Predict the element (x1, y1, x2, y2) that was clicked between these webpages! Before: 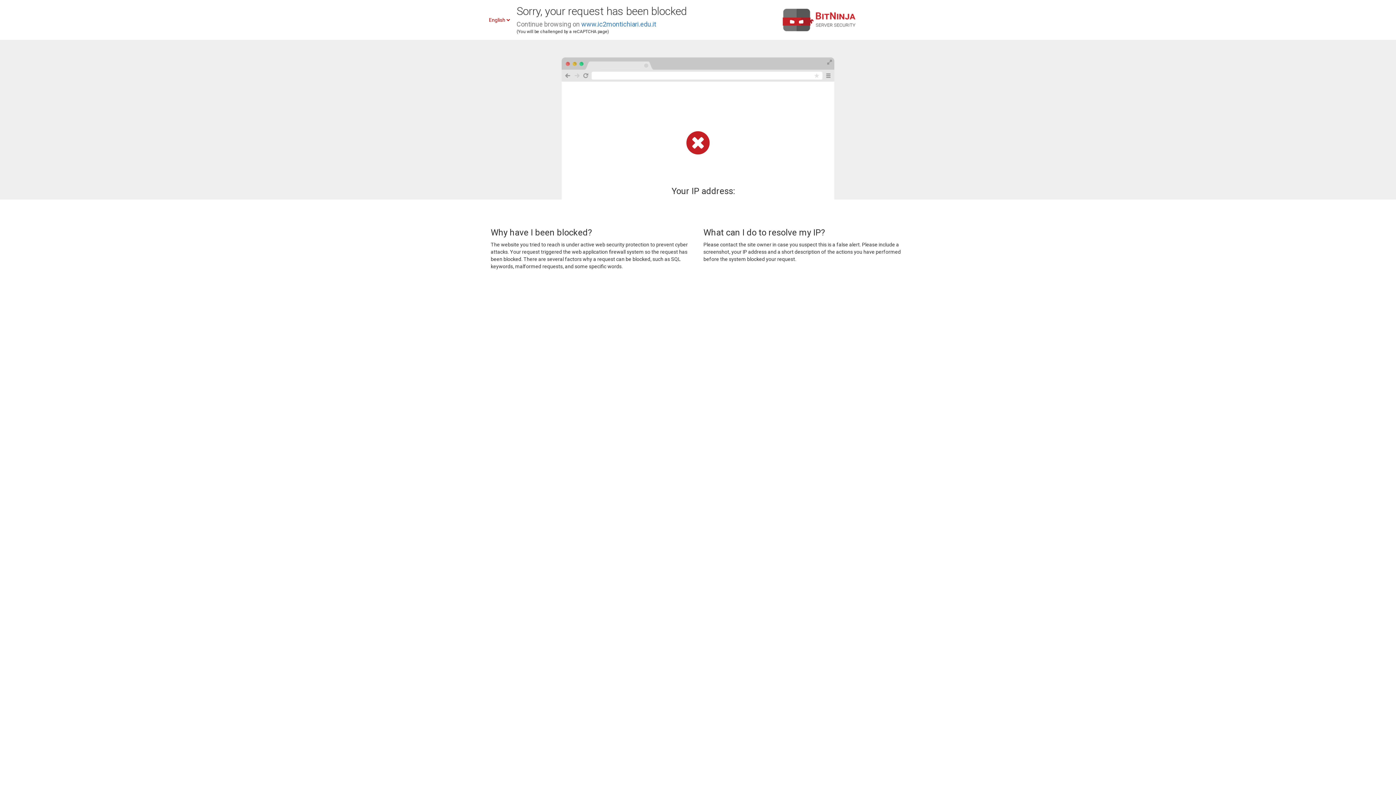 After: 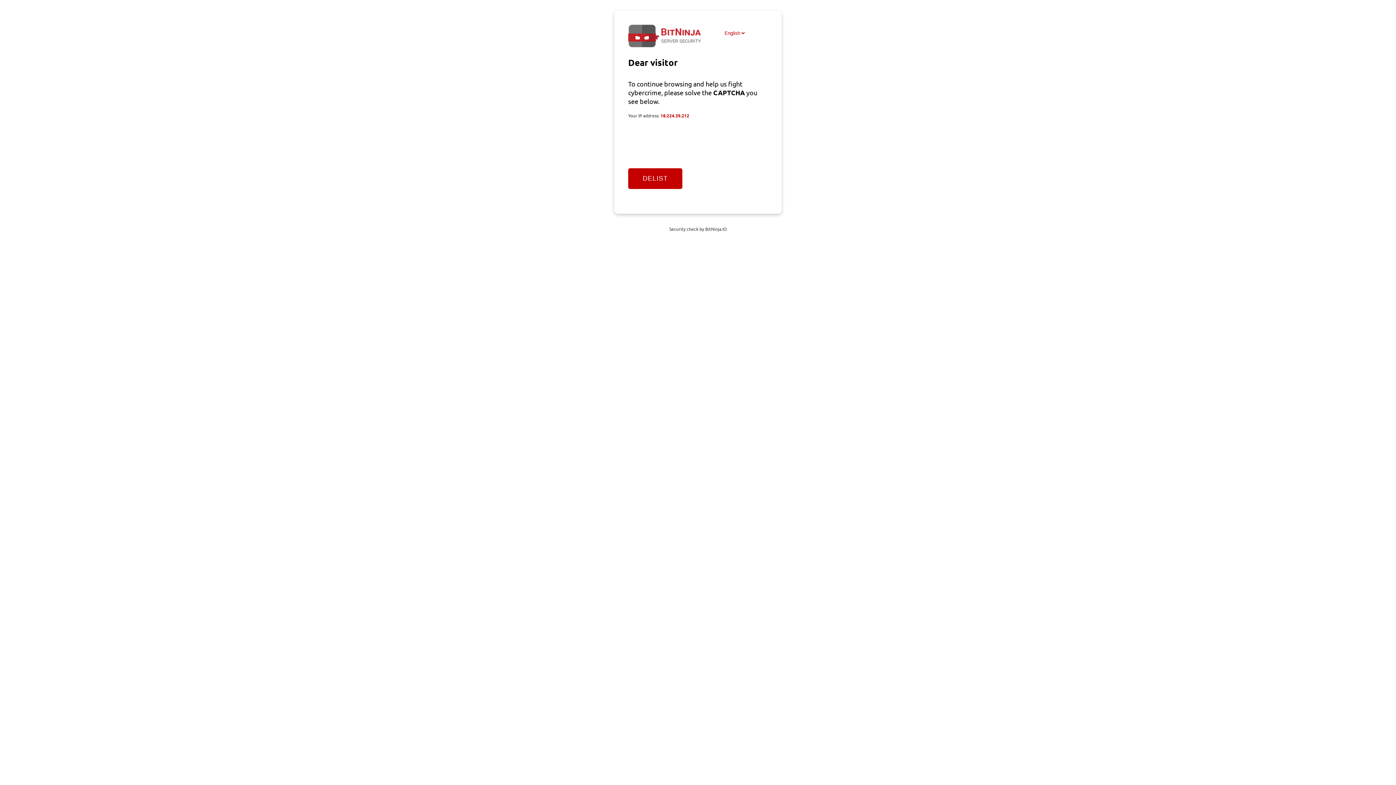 Action: bbox: (581, 20, 656, 28) label: www.ic2montichiari.edu.it